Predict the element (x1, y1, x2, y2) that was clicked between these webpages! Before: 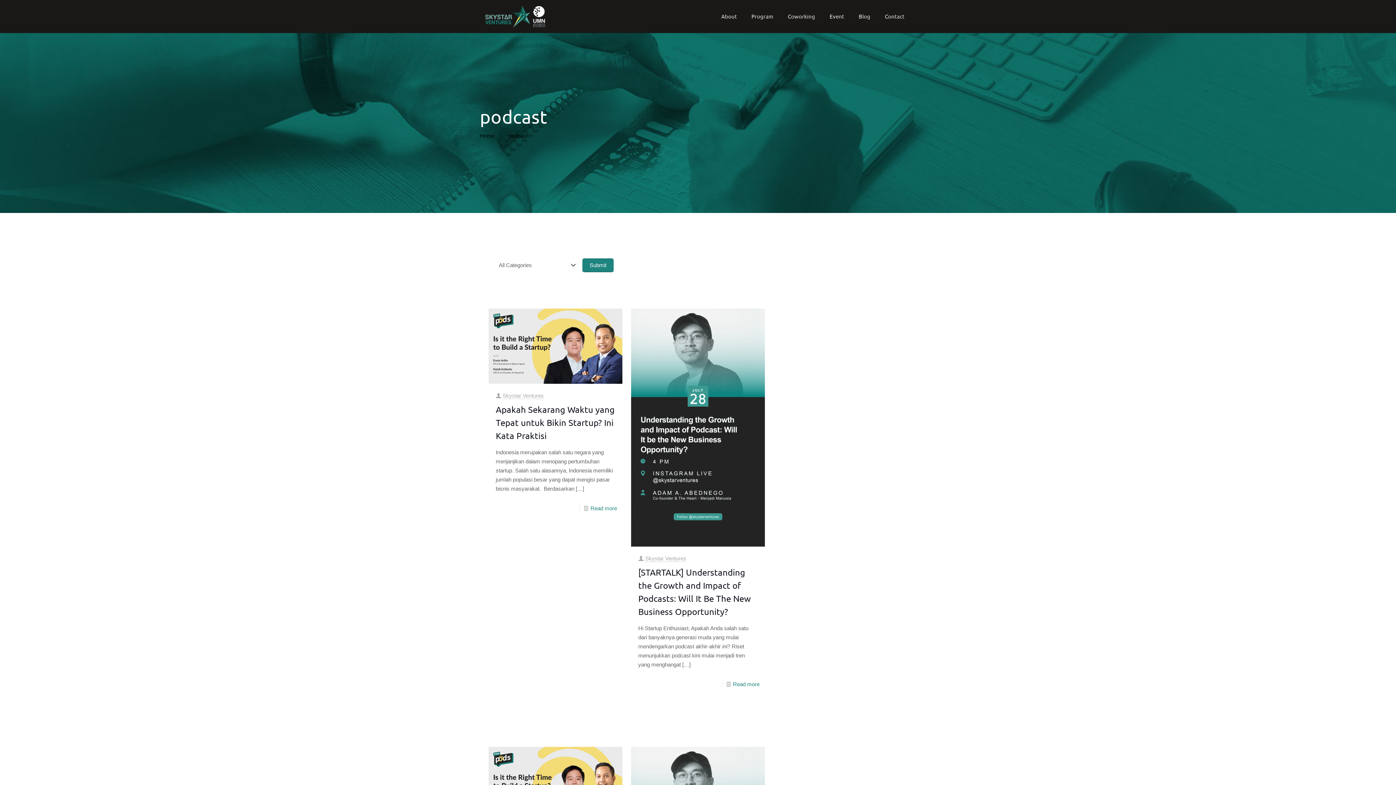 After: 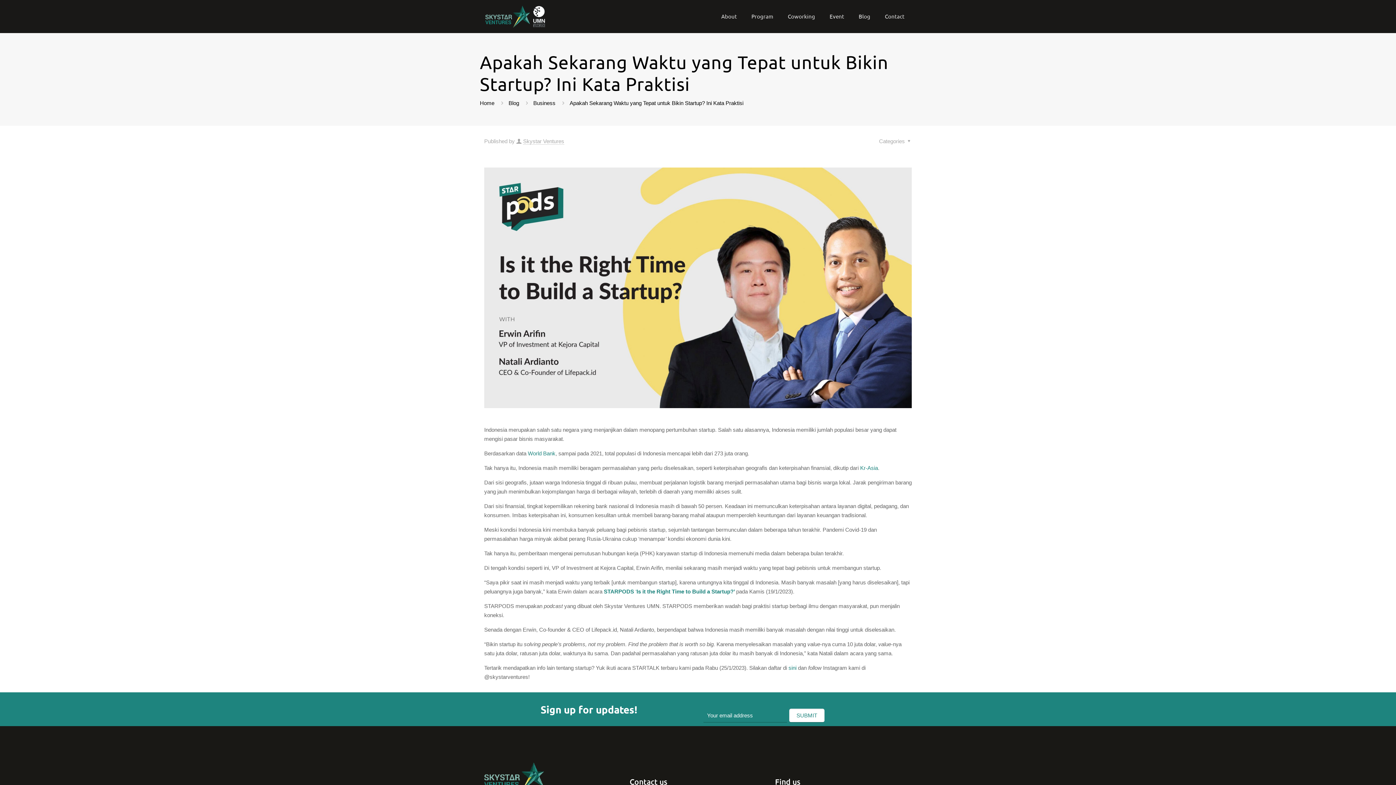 Action: bbox: (488, 308, 622, 384)